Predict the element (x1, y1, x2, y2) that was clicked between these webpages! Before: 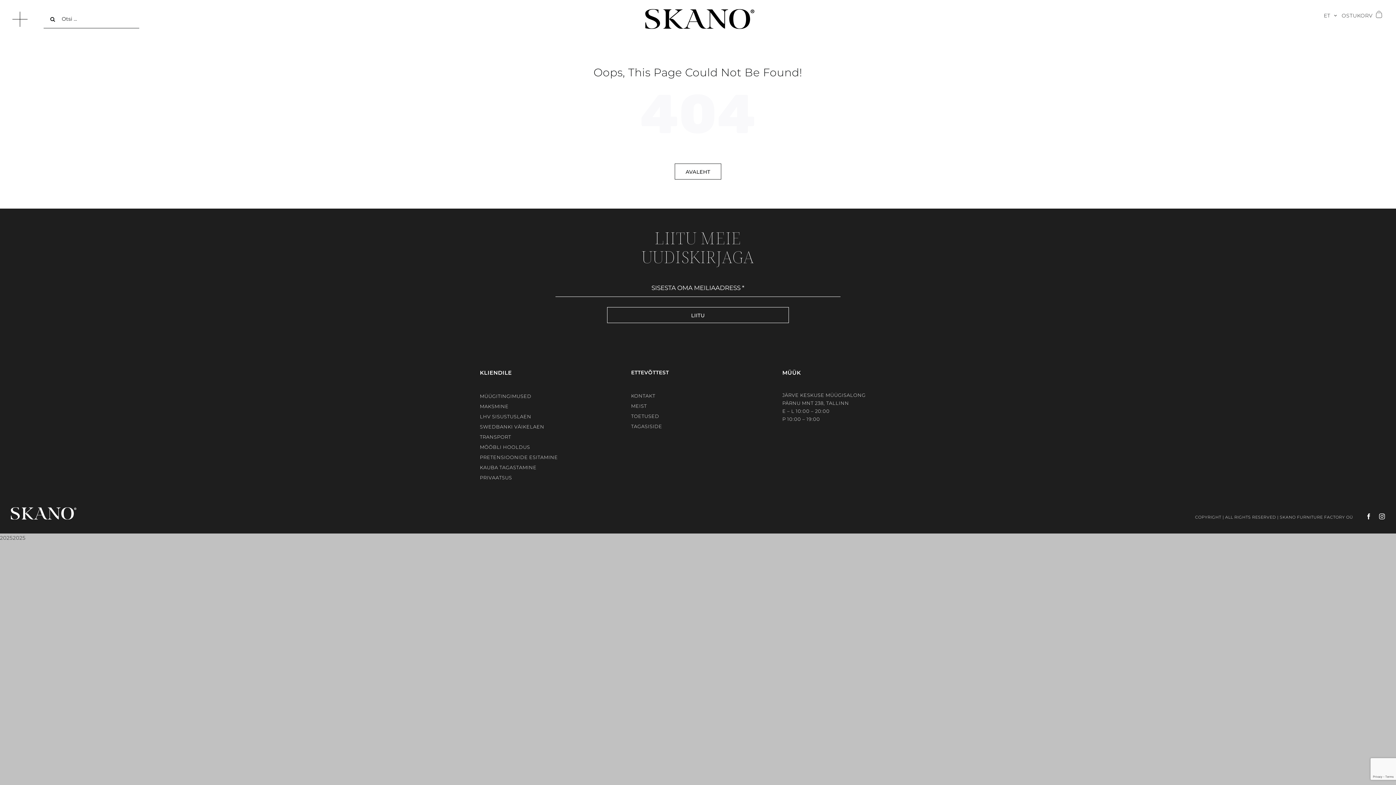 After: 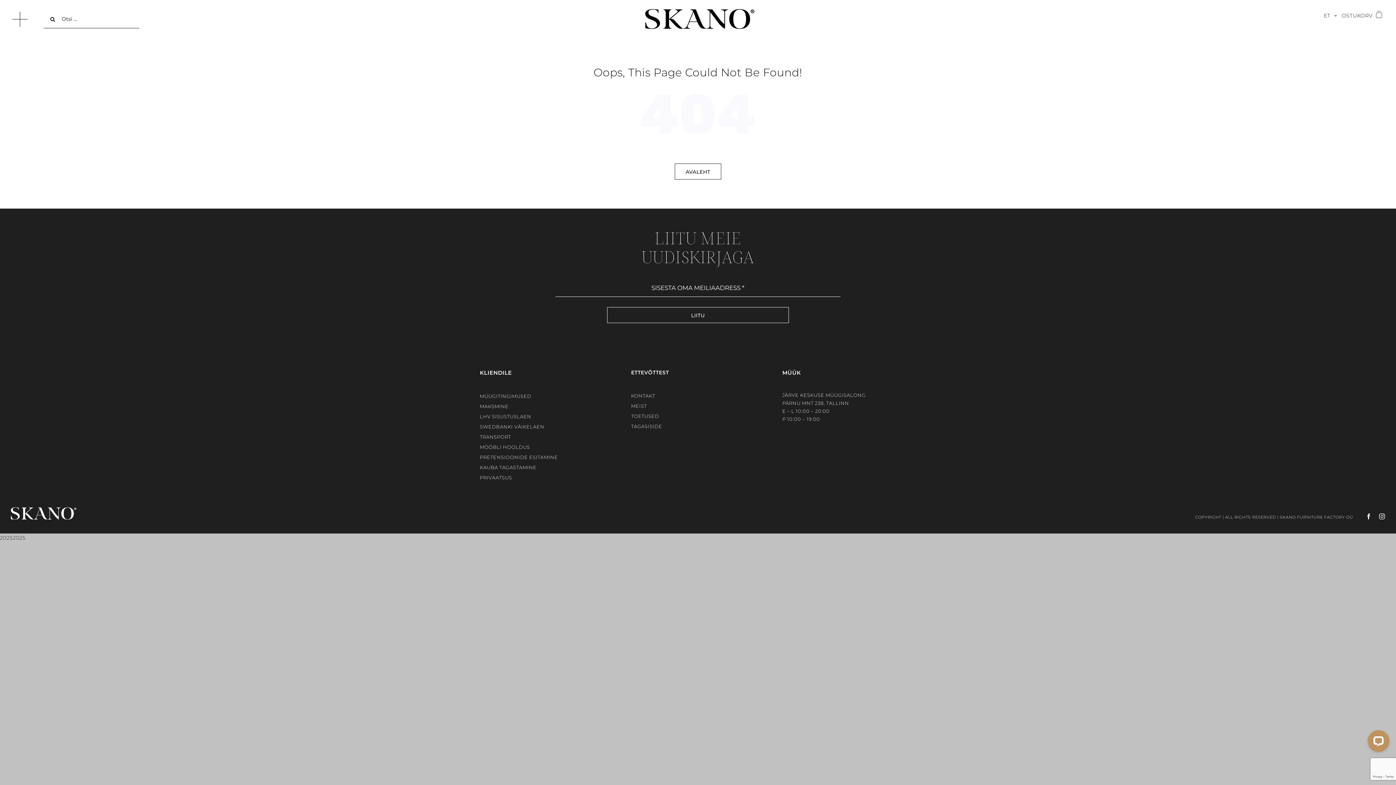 Action: label: facebook bbox: (1353, 513, 1372, 519)